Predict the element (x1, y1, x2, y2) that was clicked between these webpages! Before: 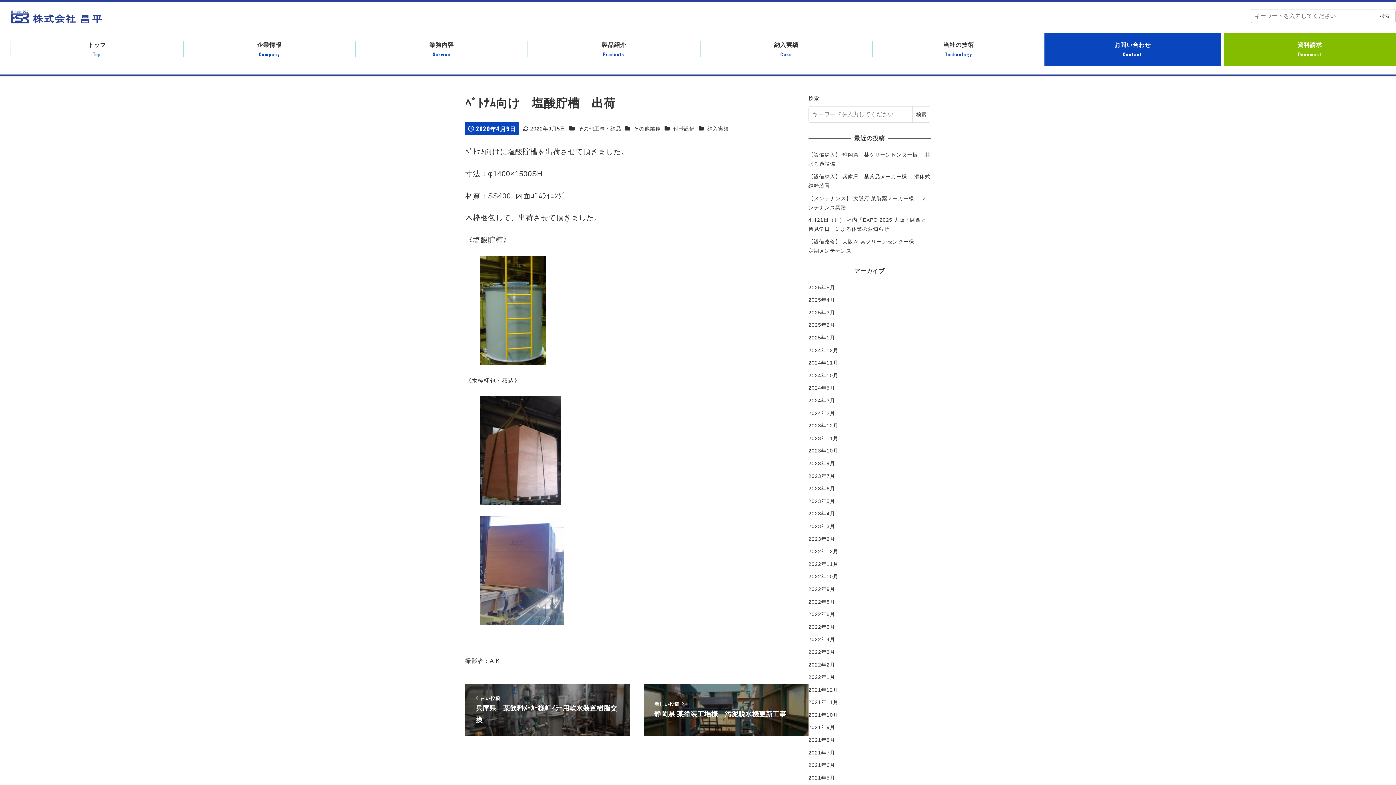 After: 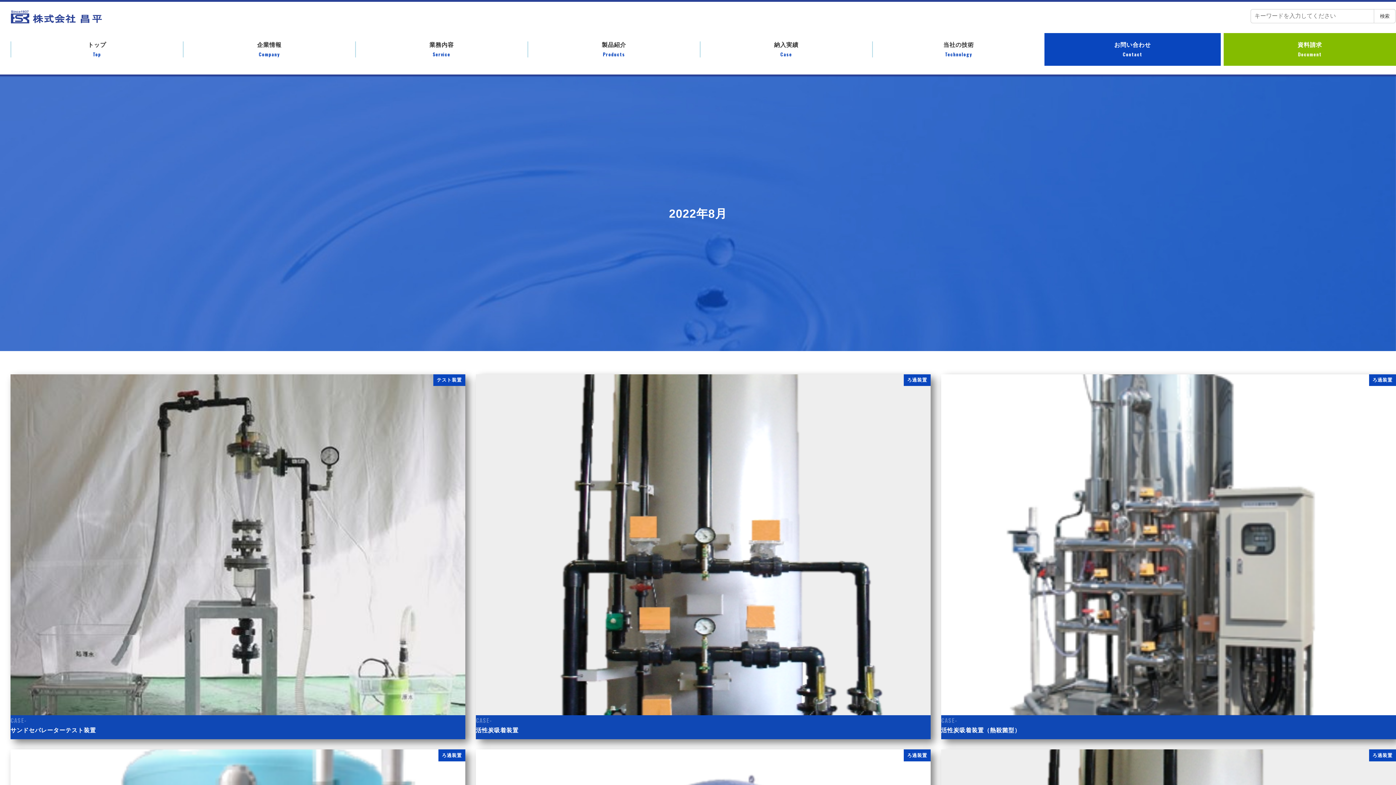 Action: bbox: (808, 599, 835, 604) label: 2022年8月